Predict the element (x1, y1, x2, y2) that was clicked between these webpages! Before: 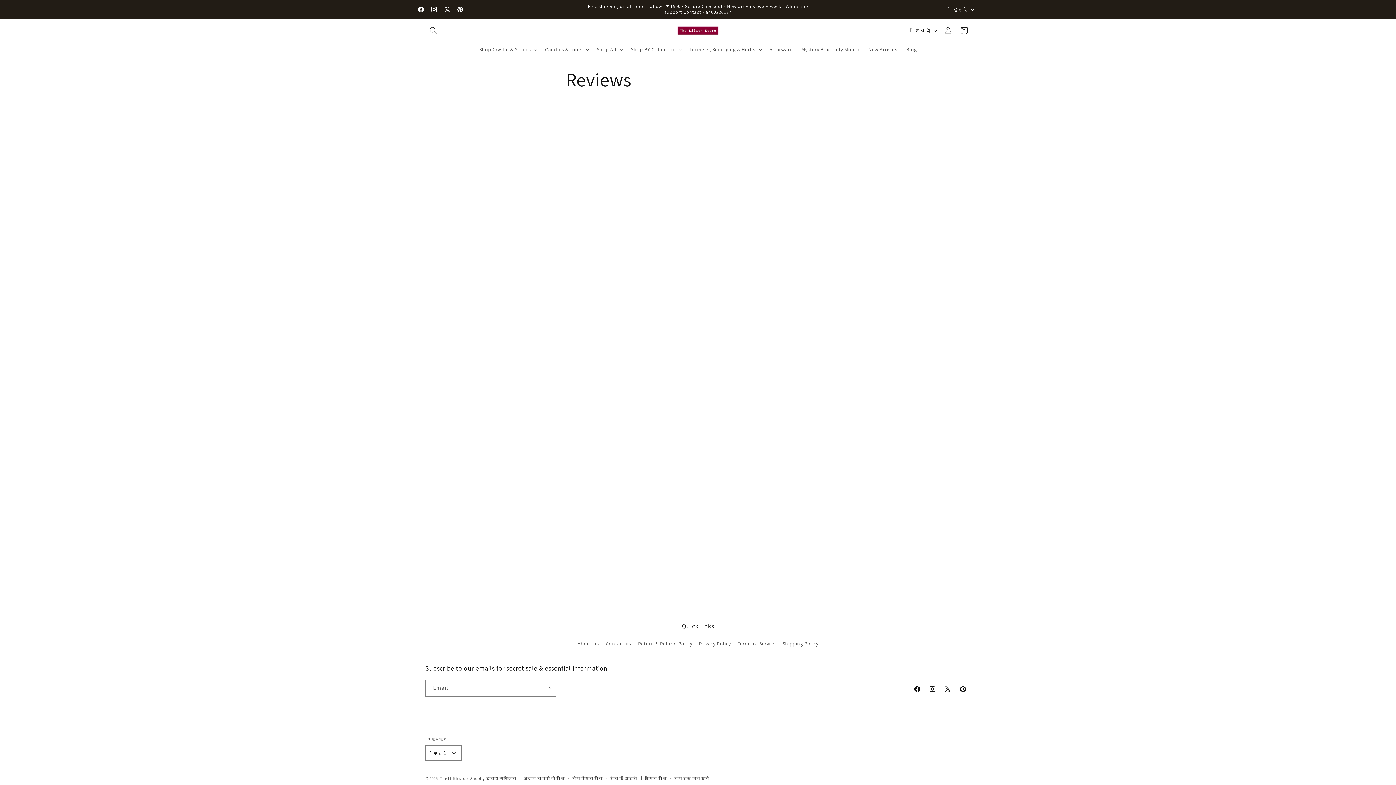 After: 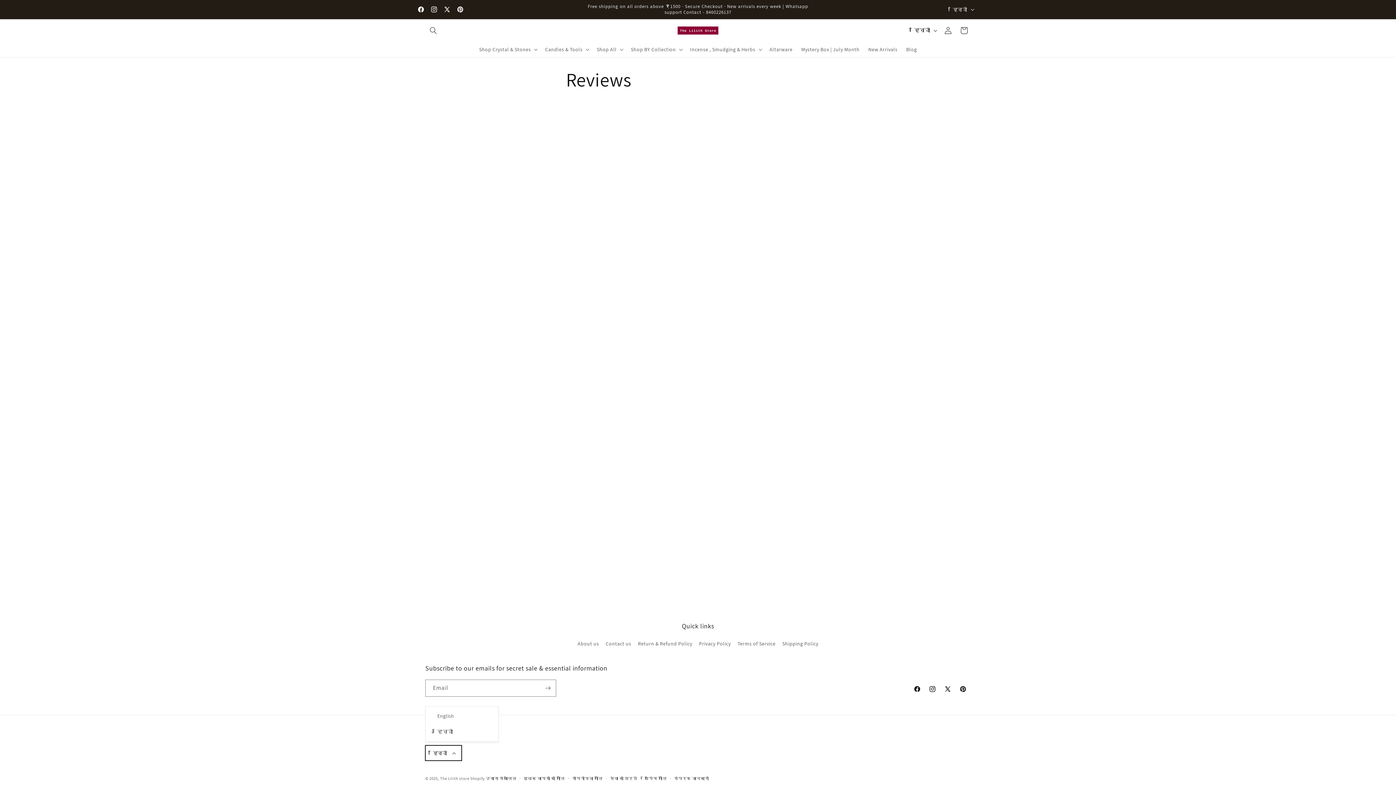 Action: bbox: (425, 745, 461, 761) label: हिन्दी